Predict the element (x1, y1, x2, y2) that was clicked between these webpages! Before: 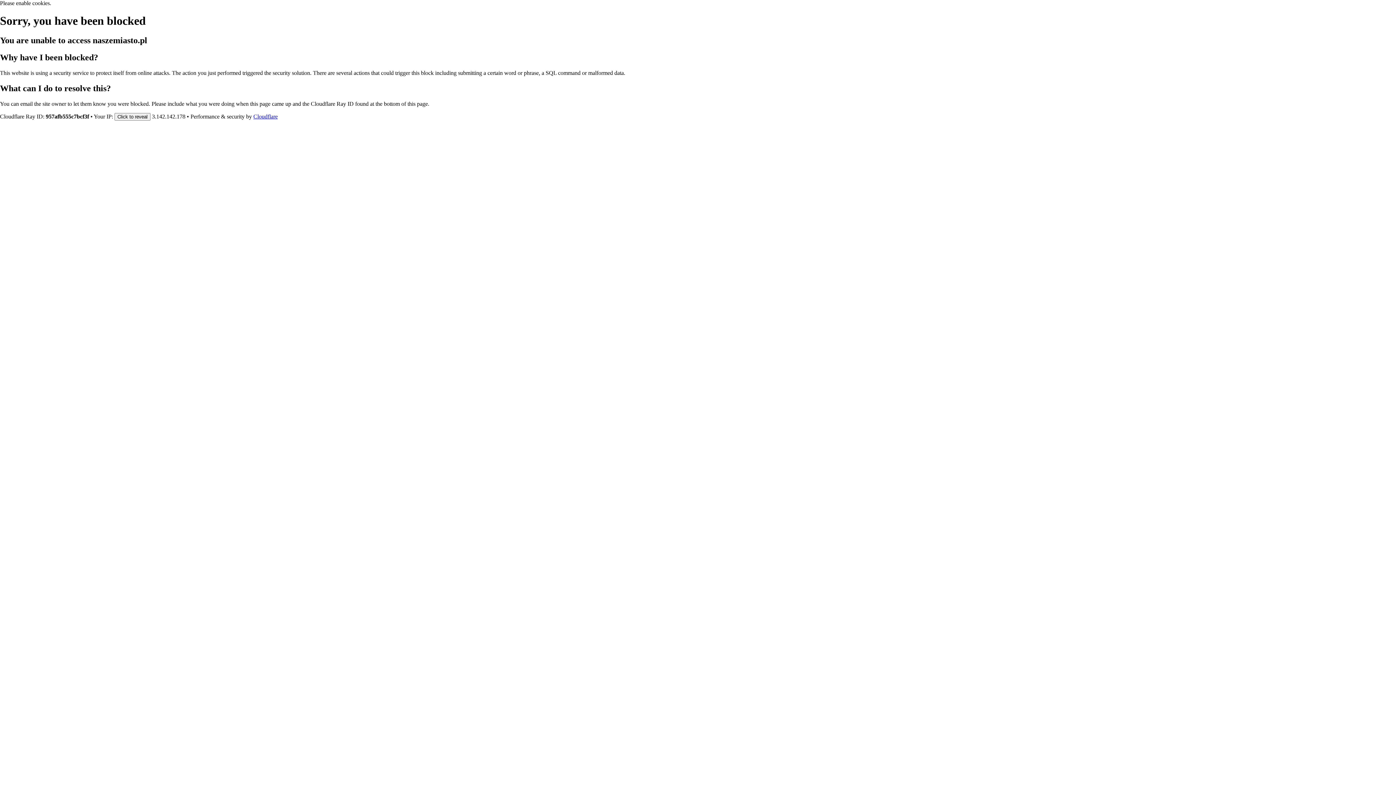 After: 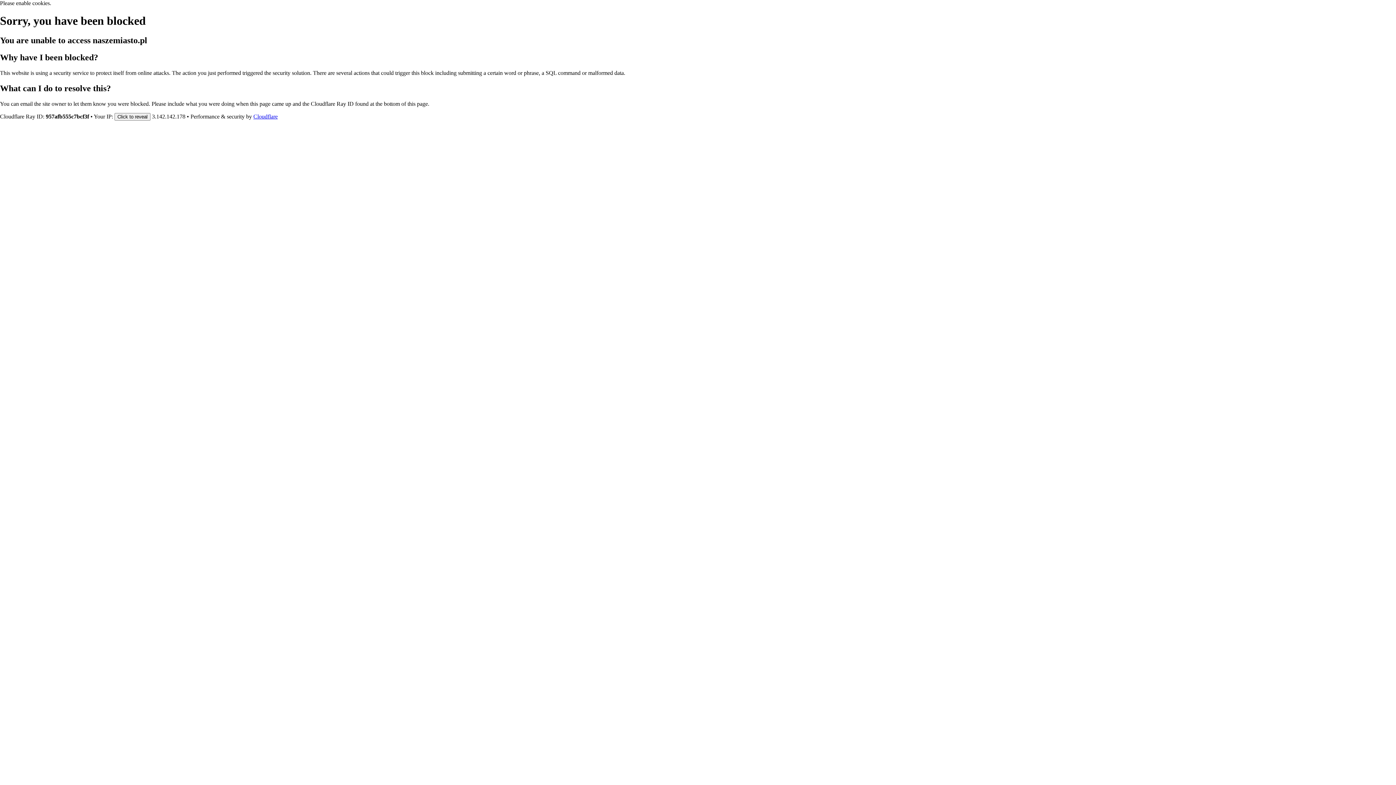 Action: bbox: (253, 113, 277, 119) label: Cloudflare